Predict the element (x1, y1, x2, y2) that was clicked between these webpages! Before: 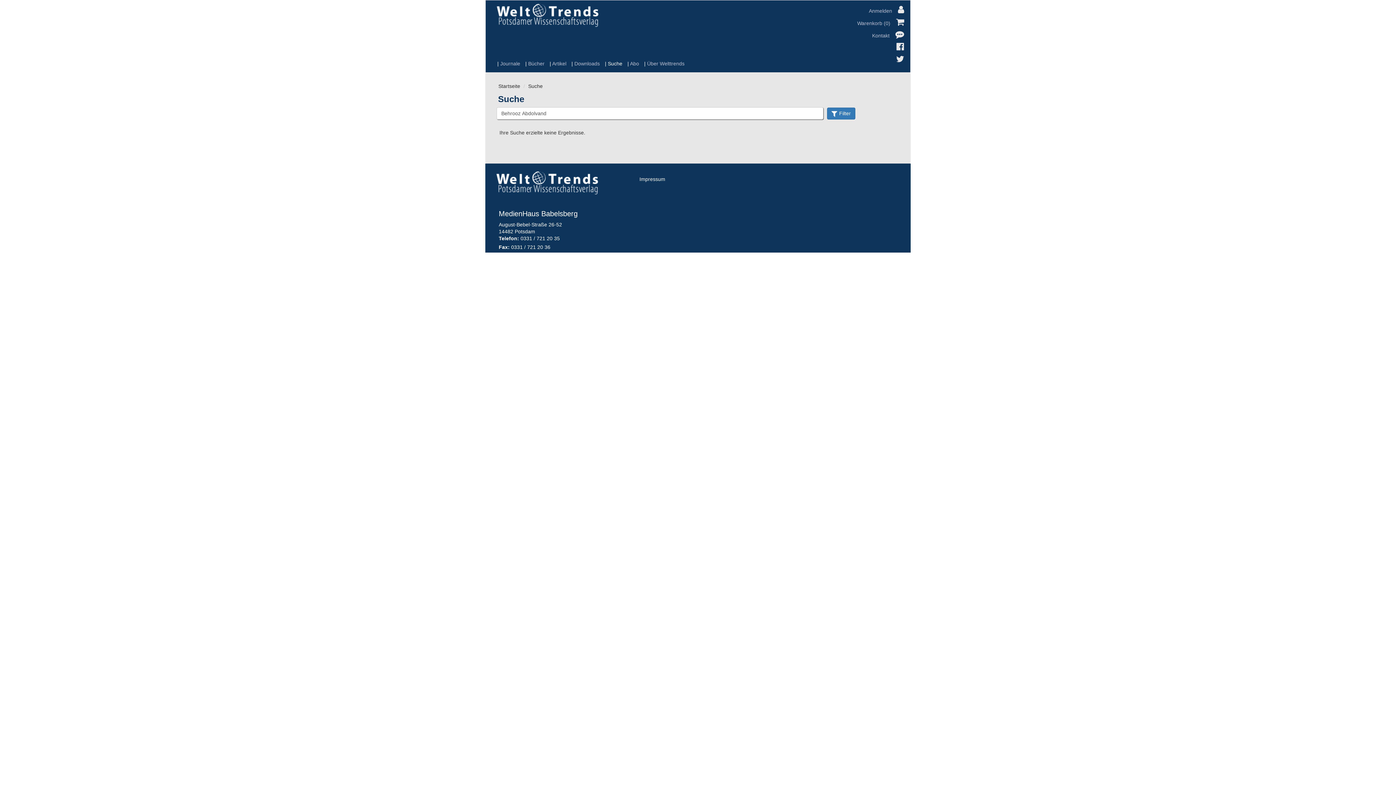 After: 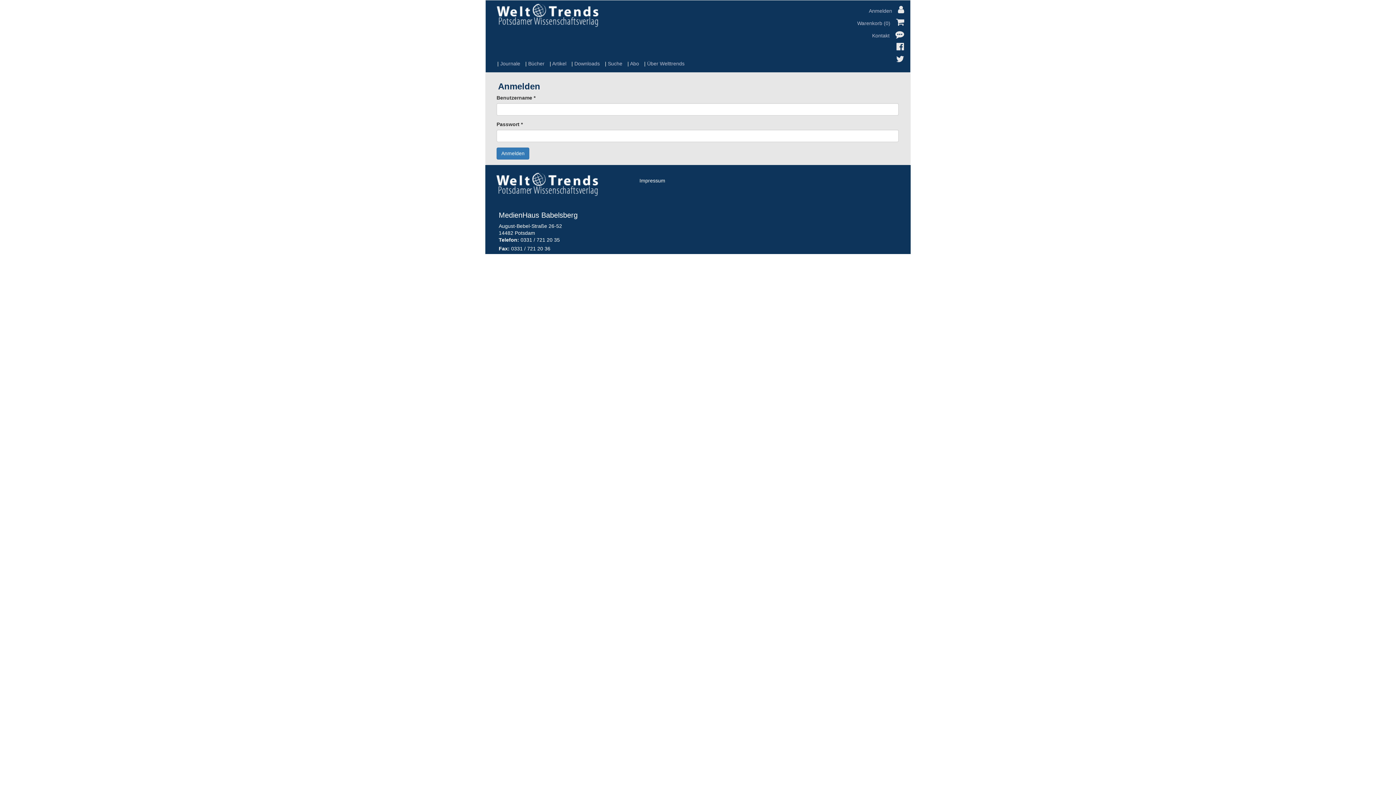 Action: bbox: (869, 3, 905, 15) label: Anmelden 